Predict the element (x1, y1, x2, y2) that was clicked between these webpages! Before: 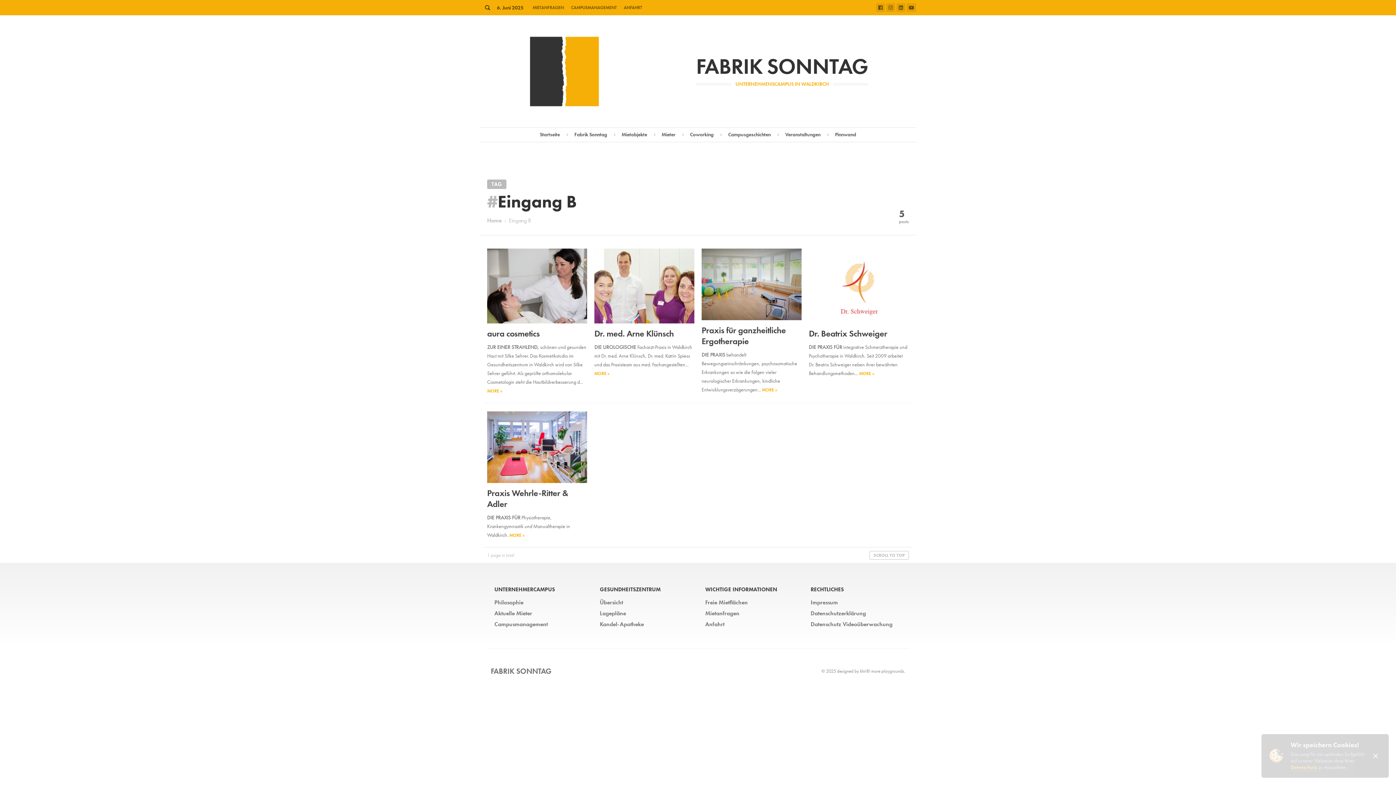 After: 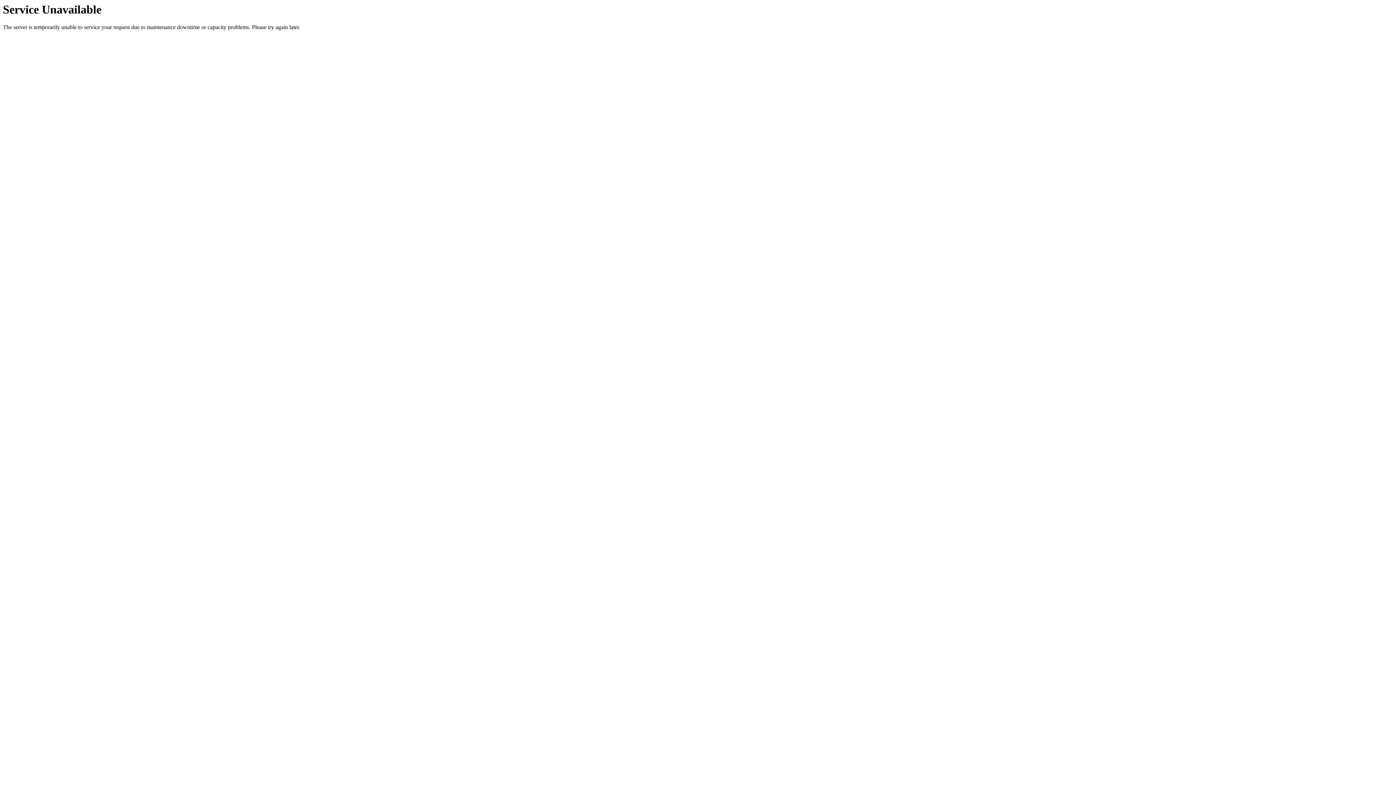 Action: bbox: (594, 248, 694, 323)